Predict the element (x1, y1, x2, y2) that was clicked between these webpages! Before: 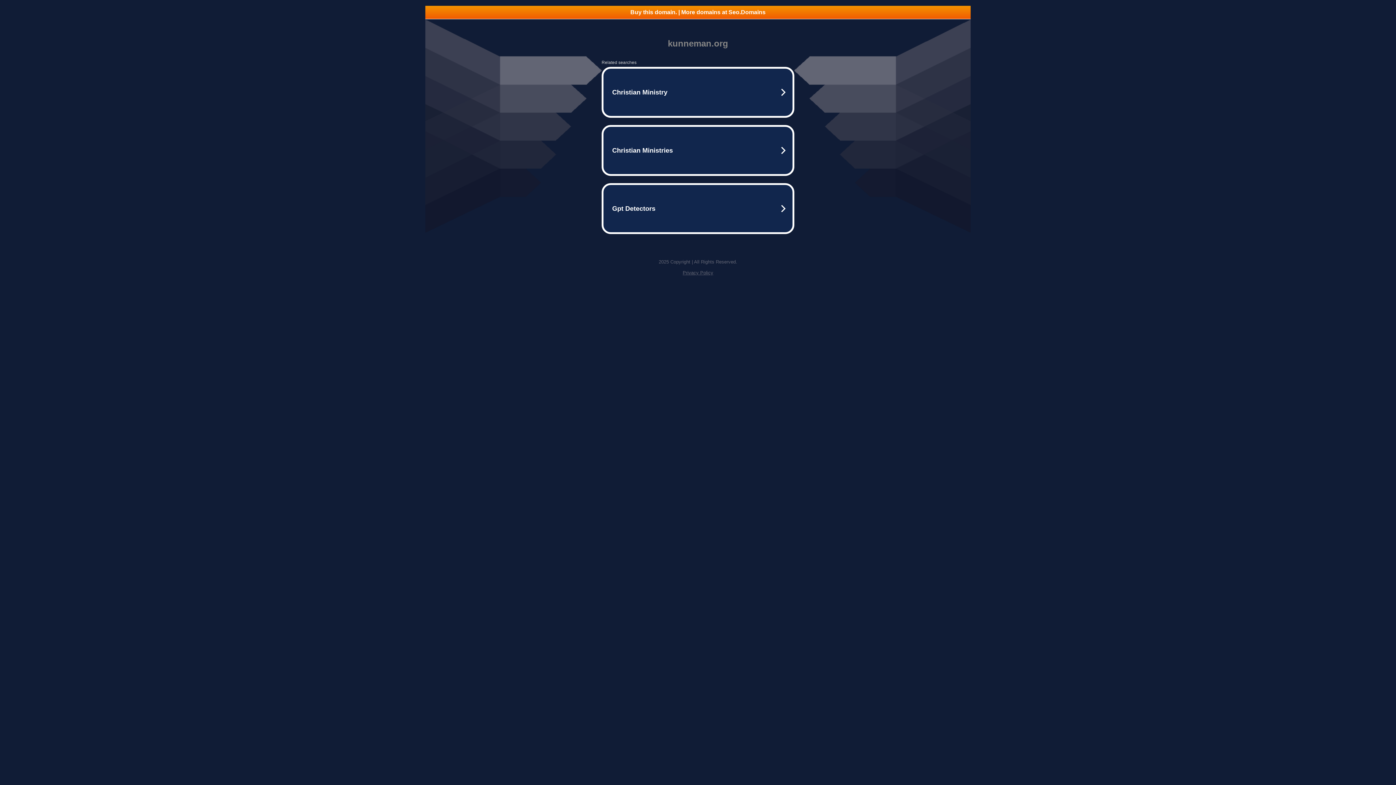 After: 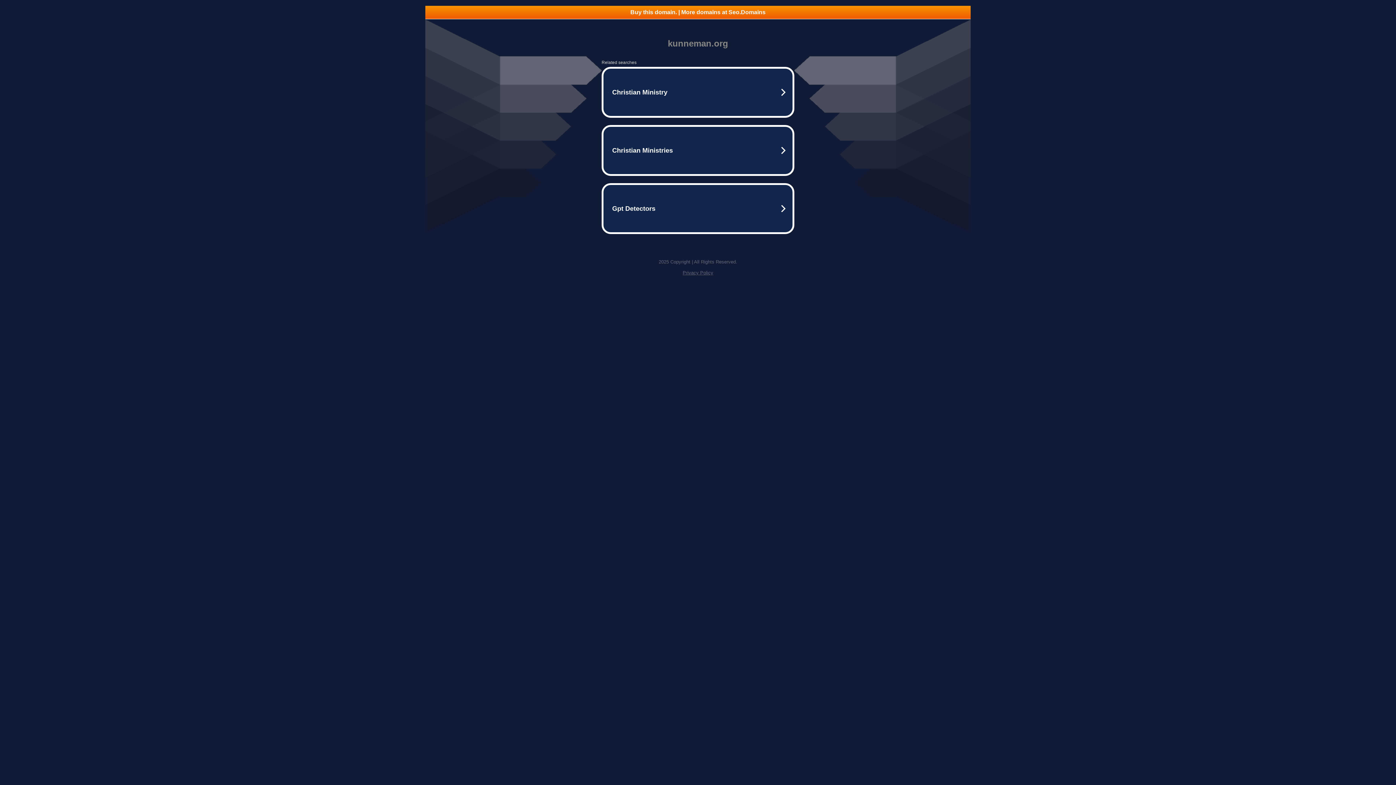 Action: bbox: (425, 5, 970, 18) label: Buy this domain. | More domains at Seo.Domains